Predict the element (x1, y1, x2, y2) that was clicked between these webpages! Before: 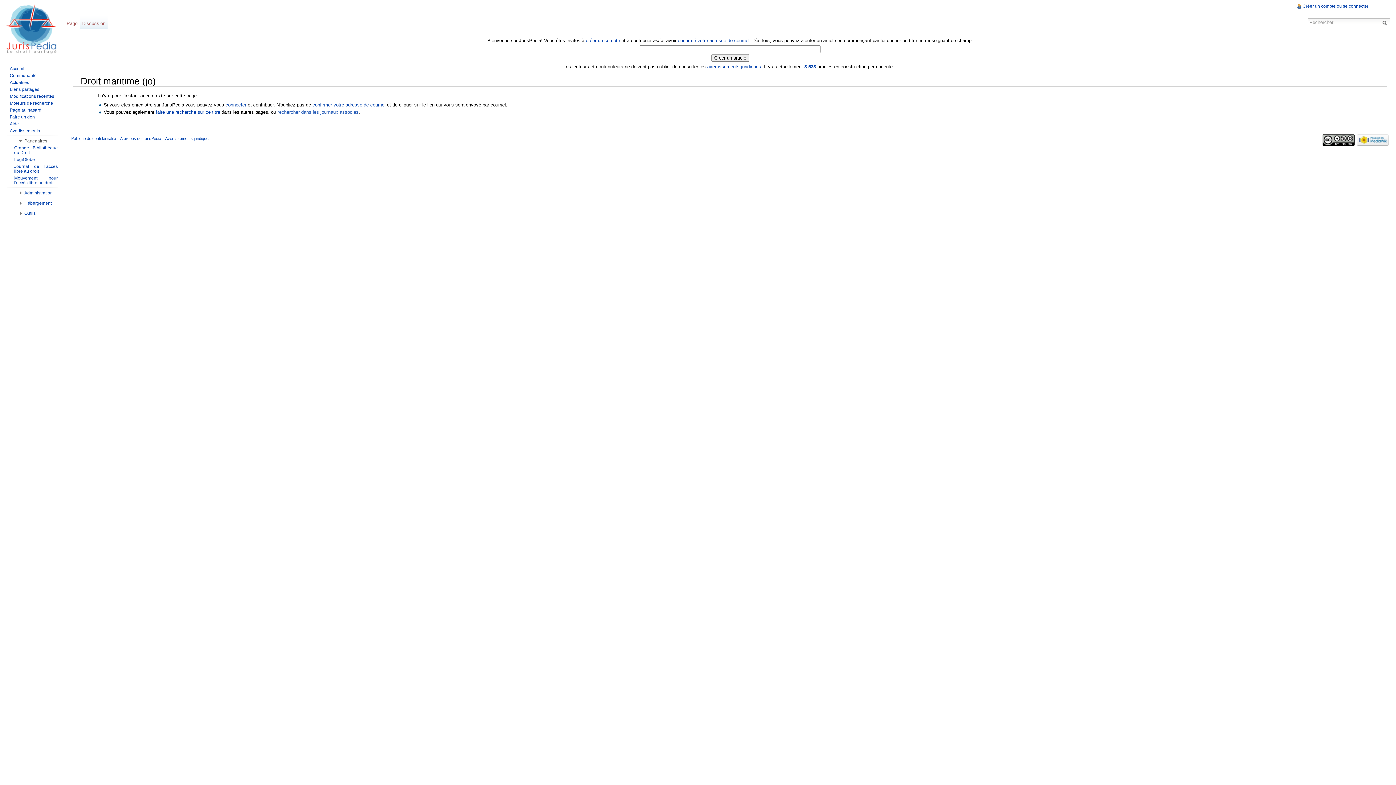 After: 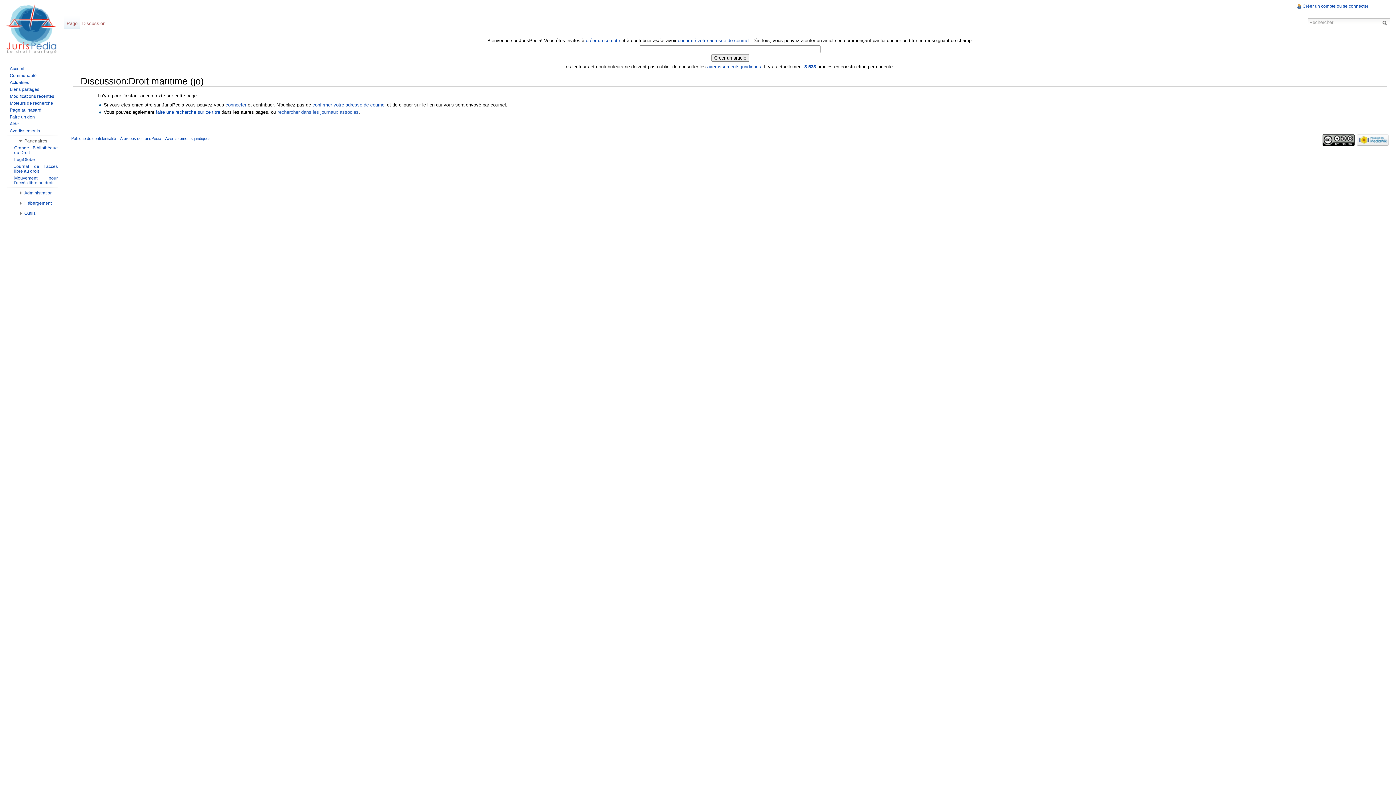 Action: label: Discussion bbox: (79, 14, 107, 29)